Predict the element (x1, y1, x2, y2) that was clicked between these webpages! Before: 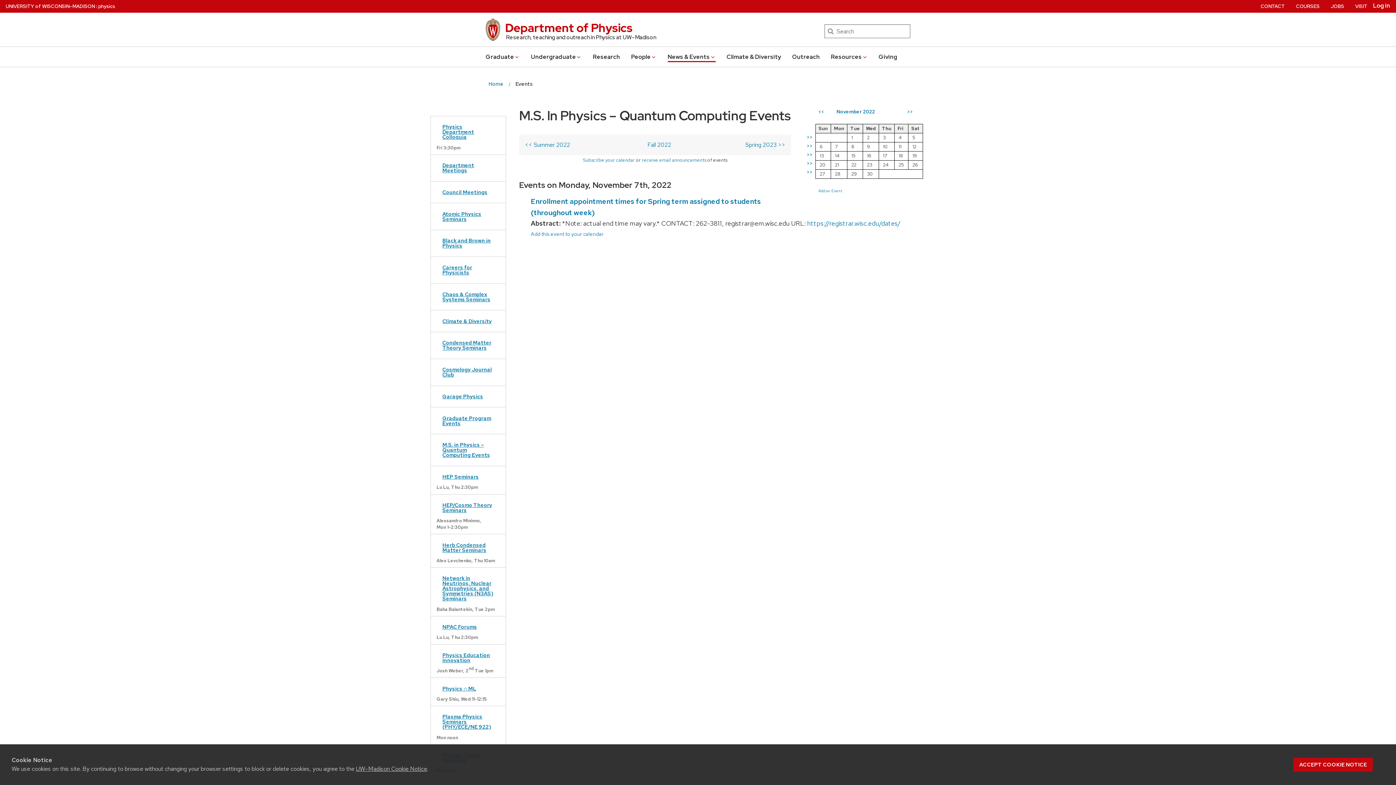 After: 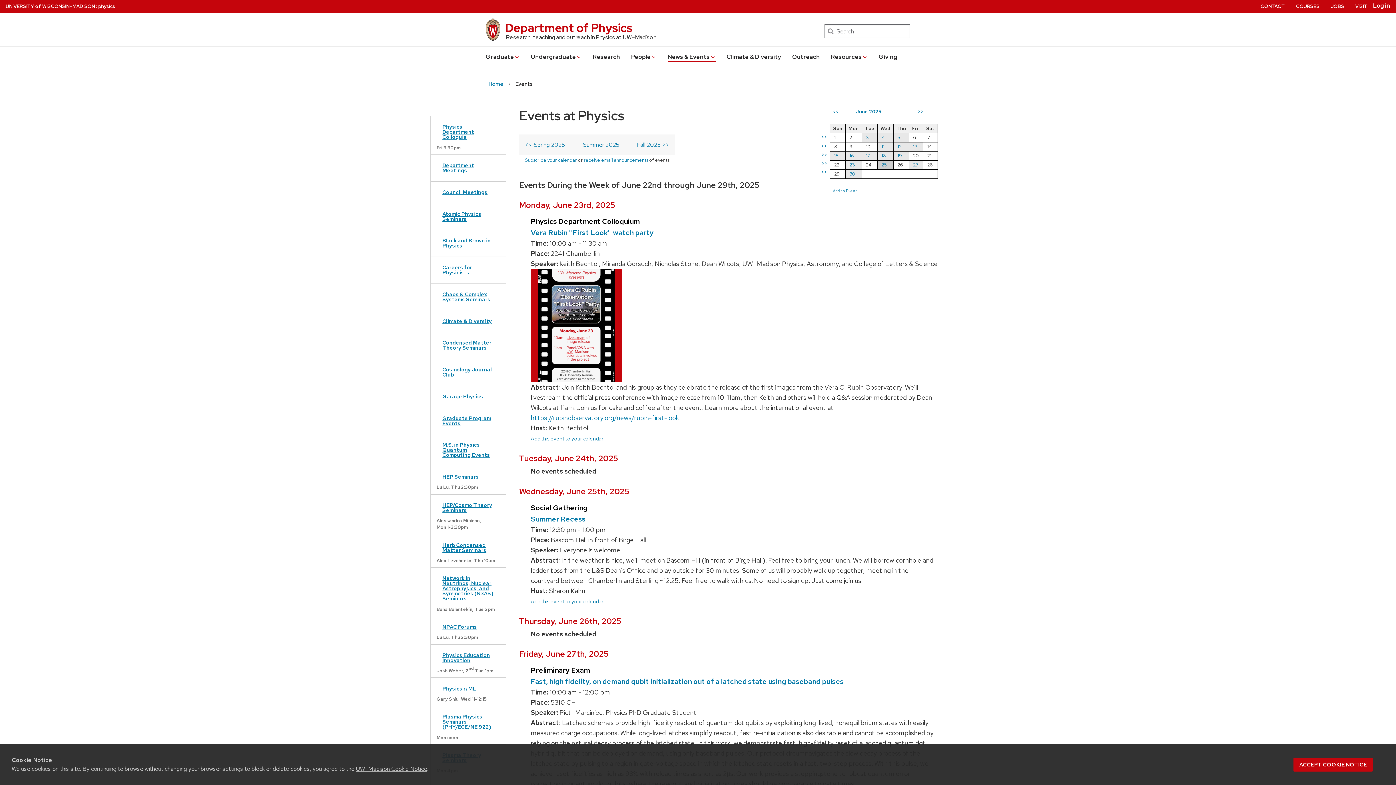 Action: label: Events bbox: (515, 78, 533, 89)